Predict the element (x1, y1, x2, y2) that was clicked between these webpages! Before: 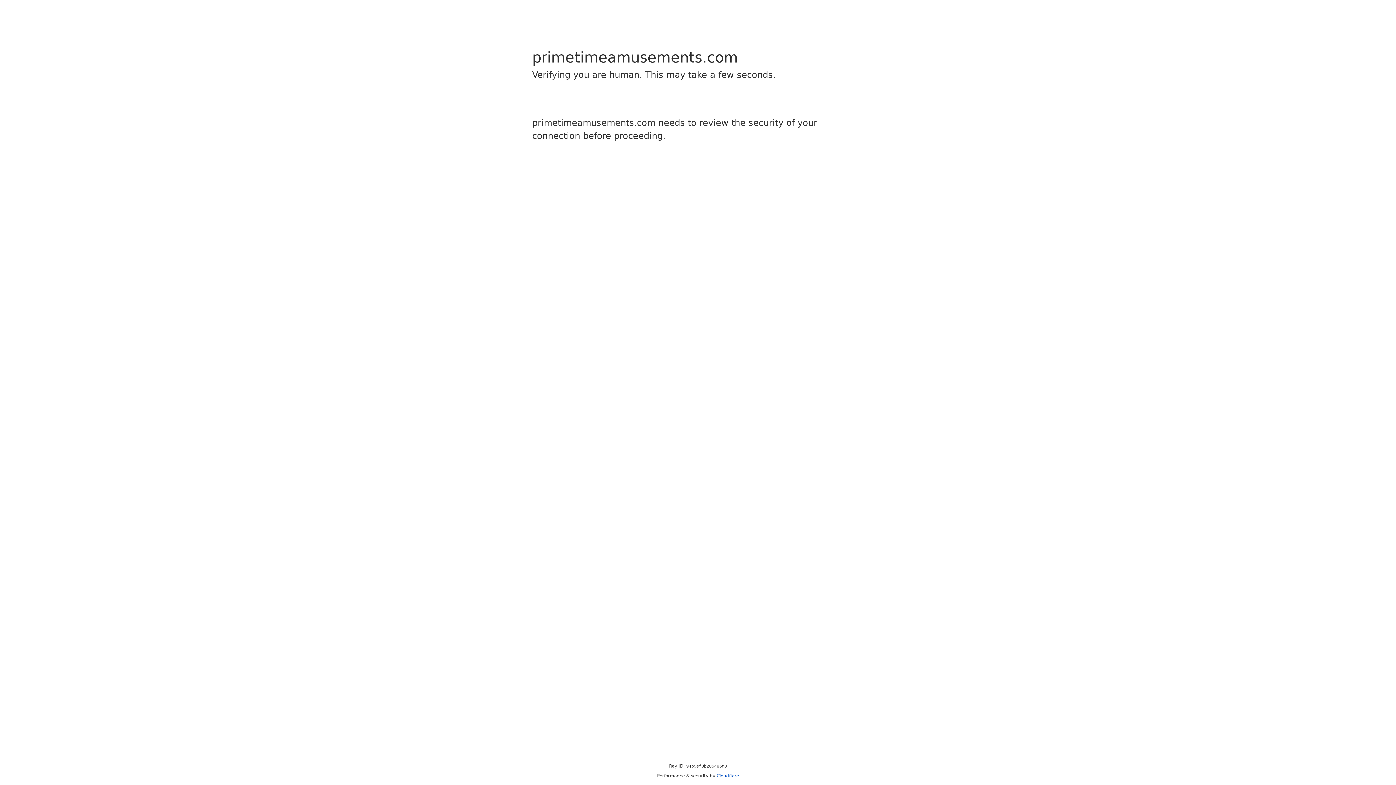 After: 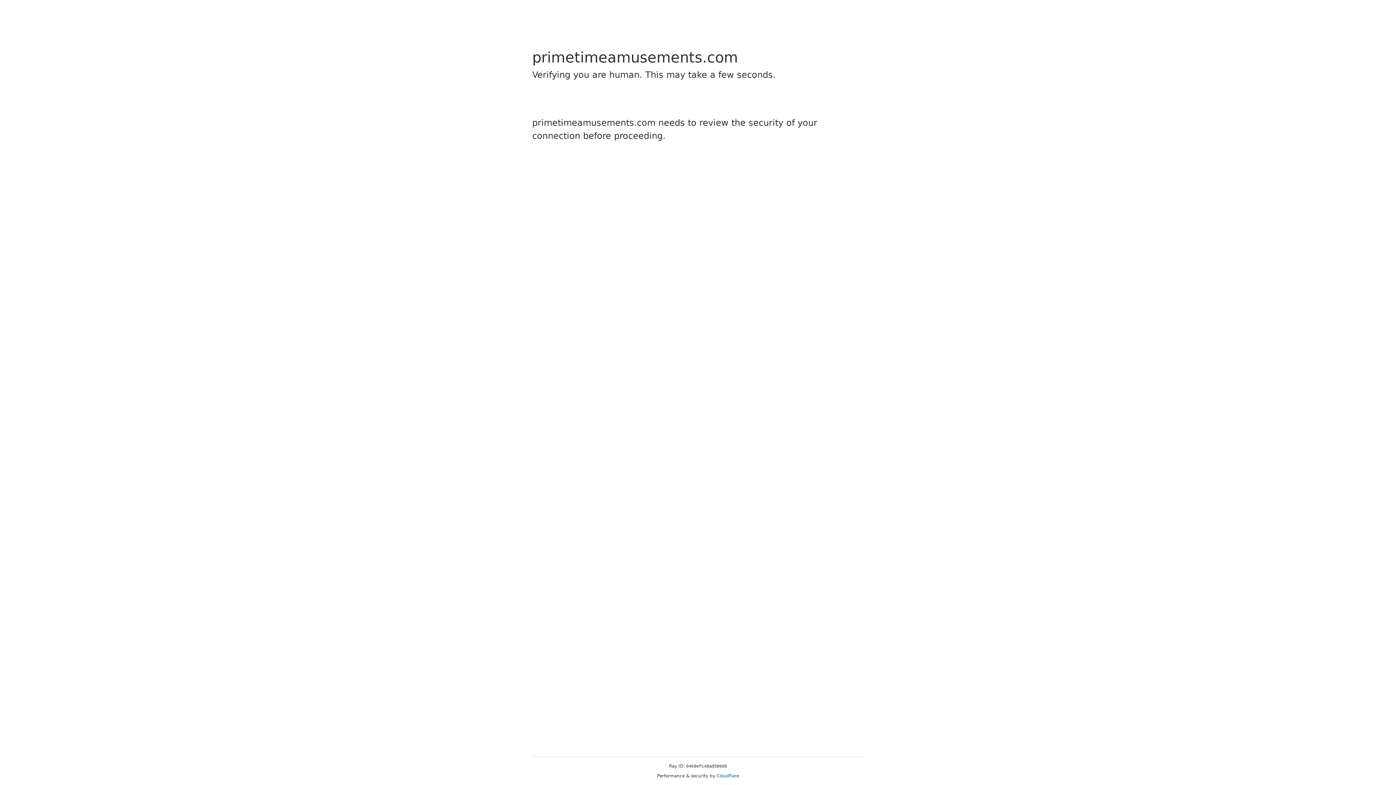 Action: label: Cloudflare bbox: (716, 773, 739, 778)